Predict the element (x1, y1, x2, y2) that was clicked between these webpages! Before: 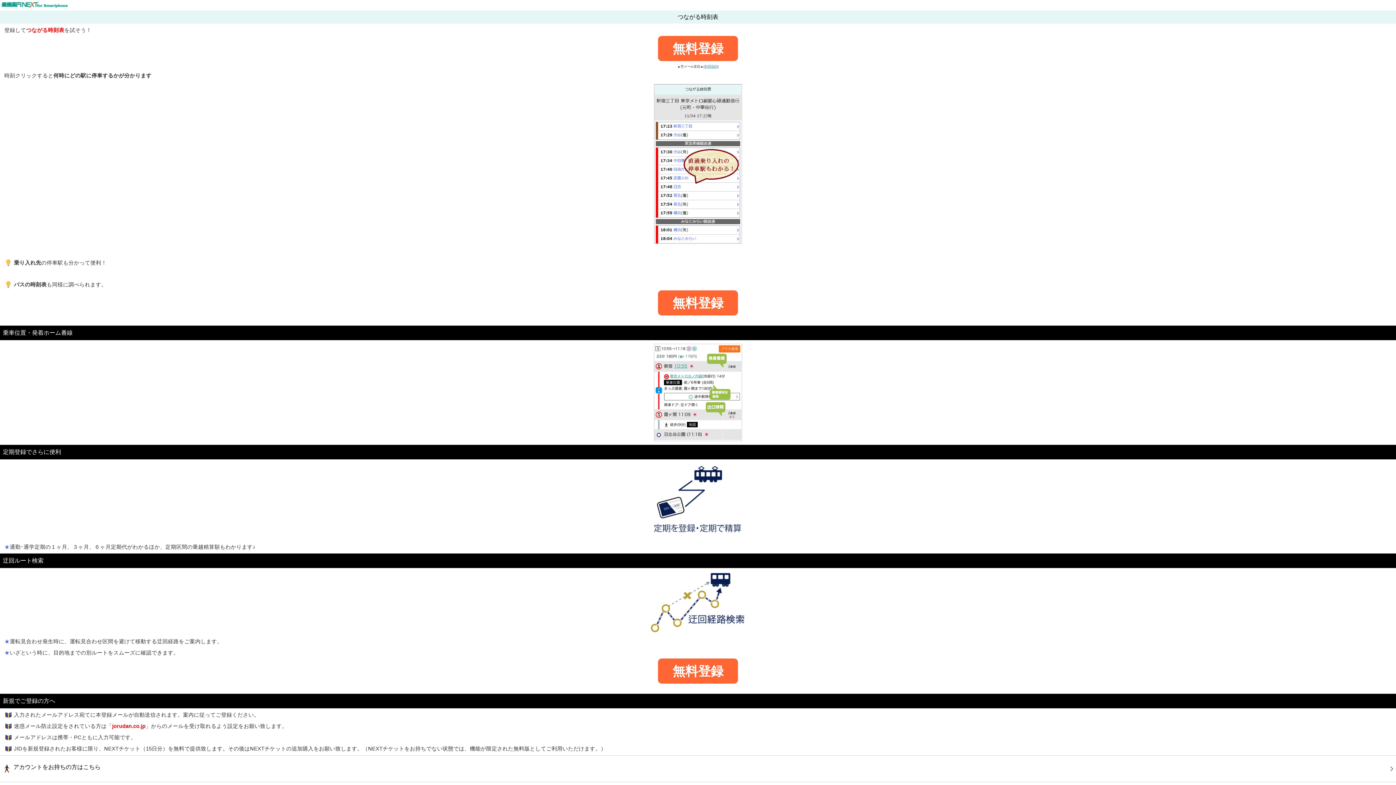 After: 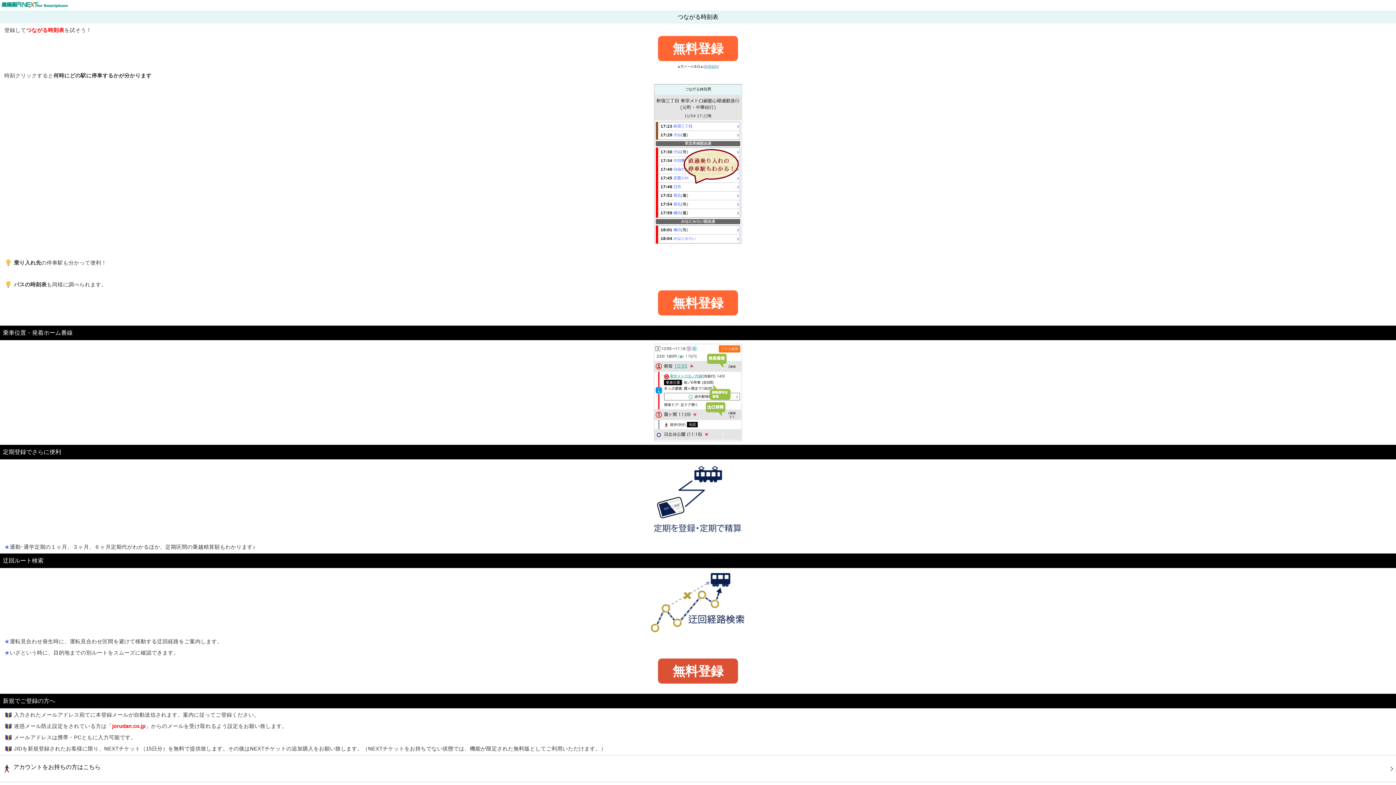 Action: bbox: (658, 658, 738, 683) label: 無料登録